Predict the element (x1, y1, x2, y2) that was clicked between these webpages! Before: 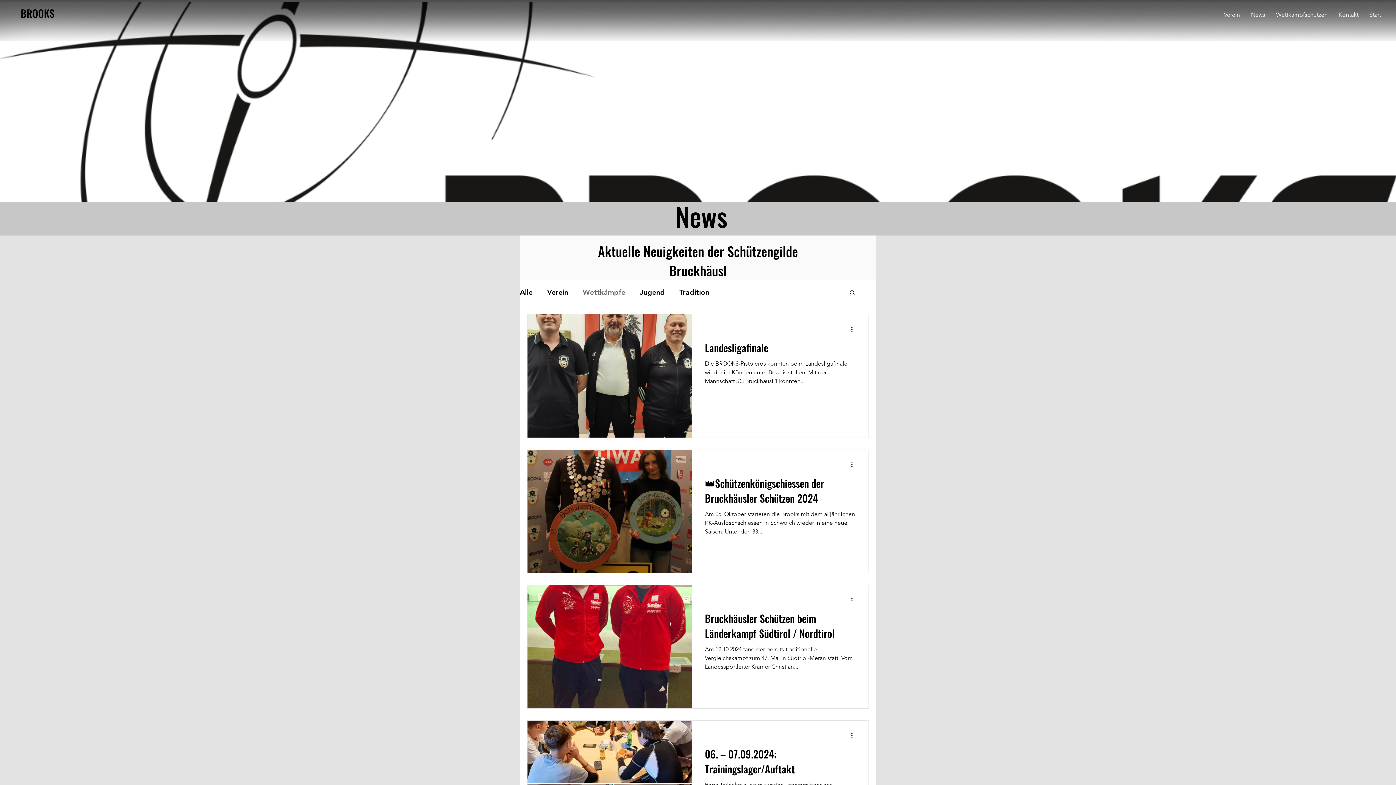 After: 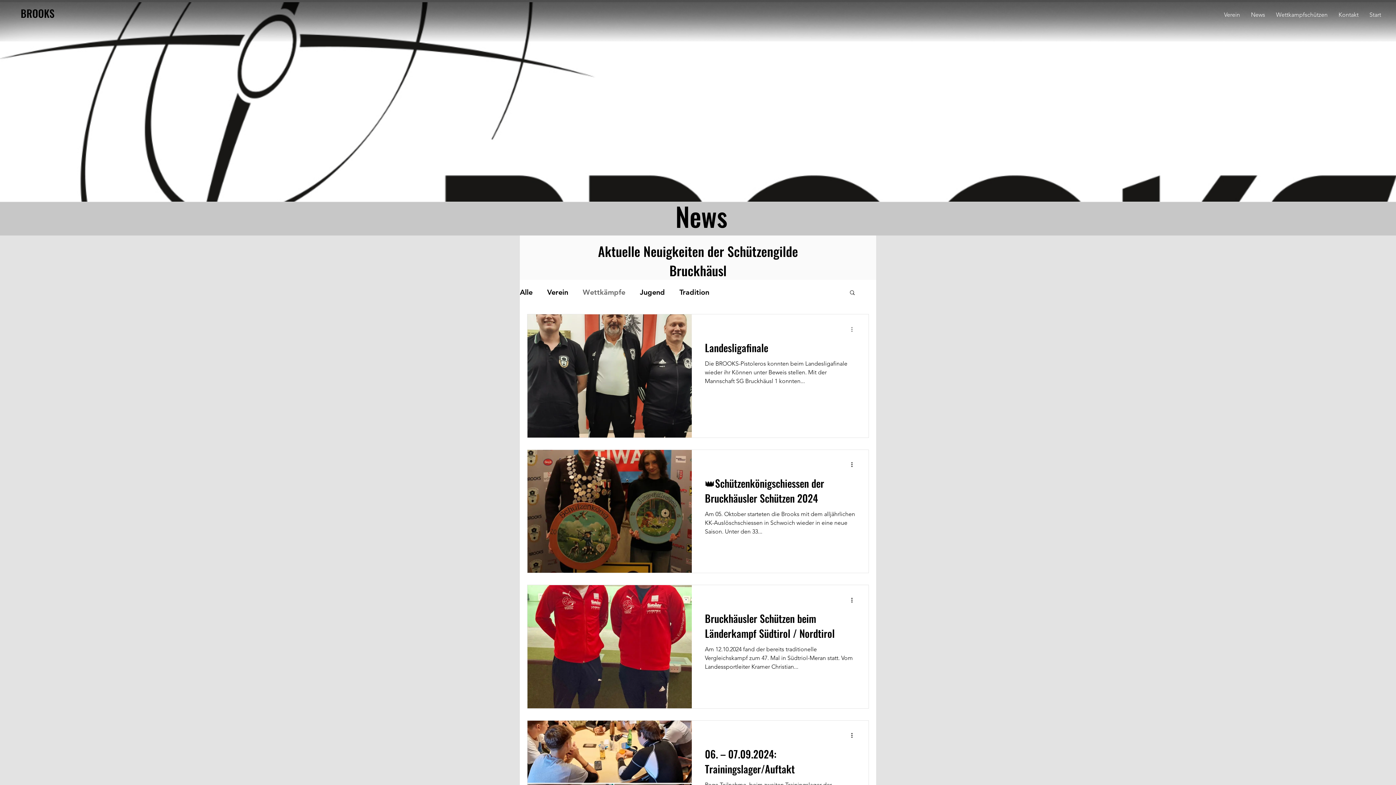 Action: label: Weitere Aktionen bbox: (850, 325, 858, 333)